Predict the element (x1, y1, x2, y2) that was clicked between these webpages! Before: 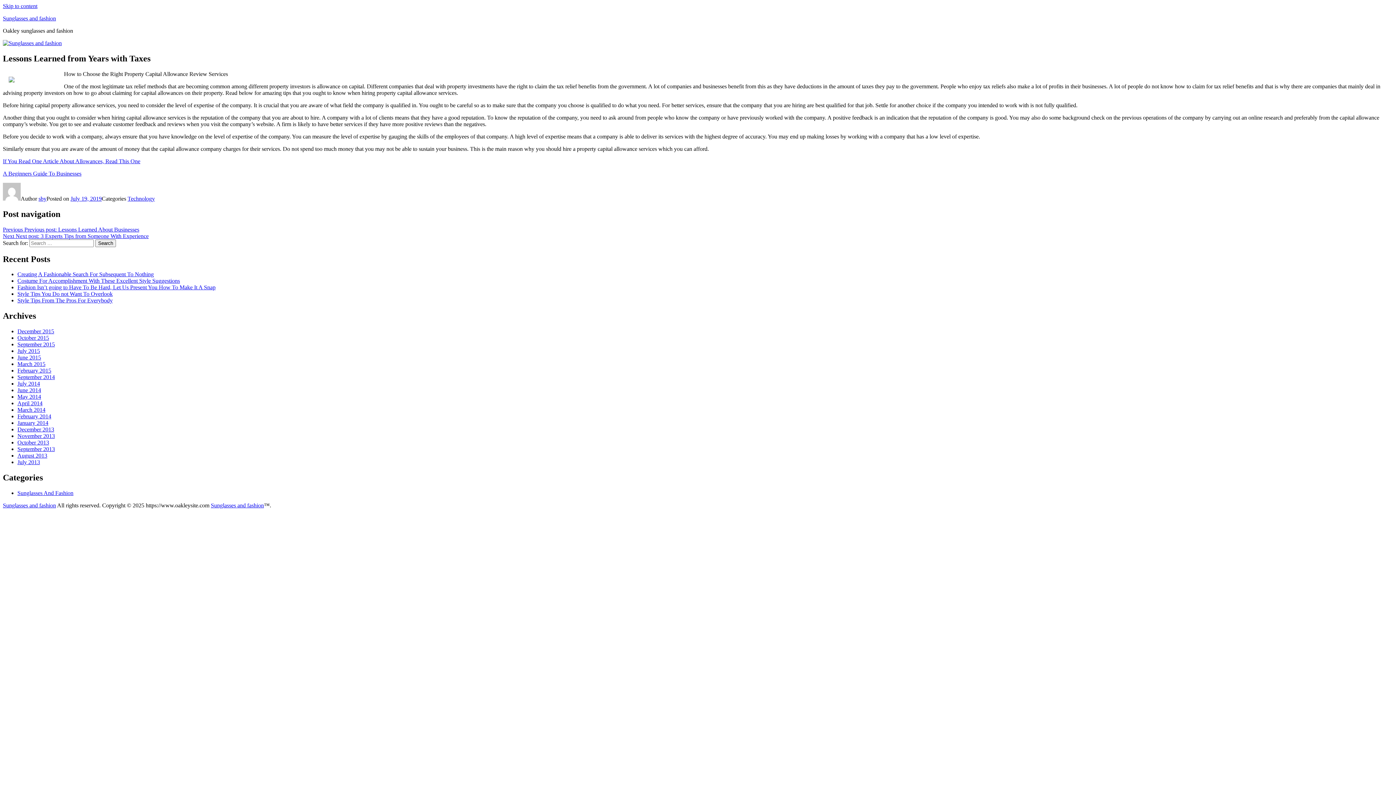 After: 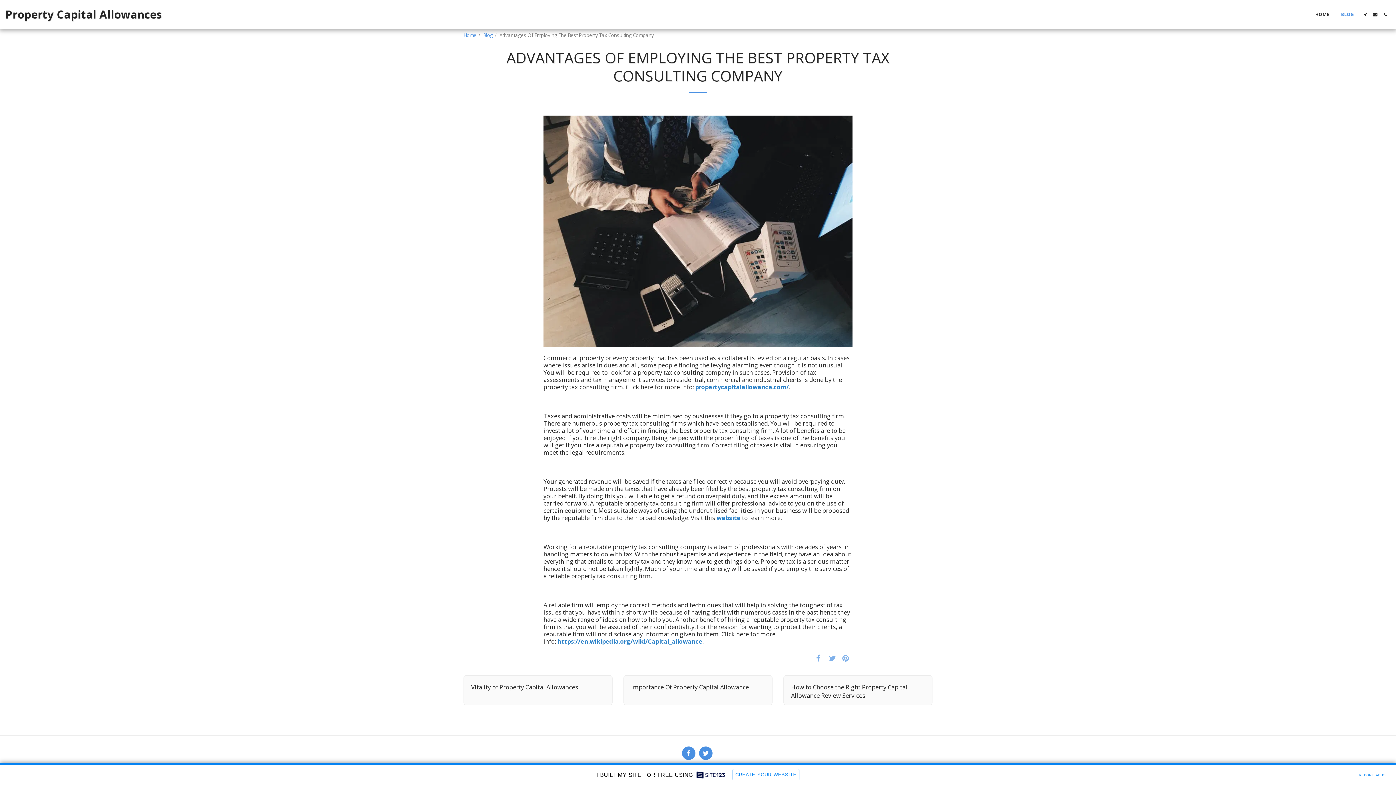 Action: label: If You Read One Article About Allowances, Read This One bbox: (2, 158, 140, 164)